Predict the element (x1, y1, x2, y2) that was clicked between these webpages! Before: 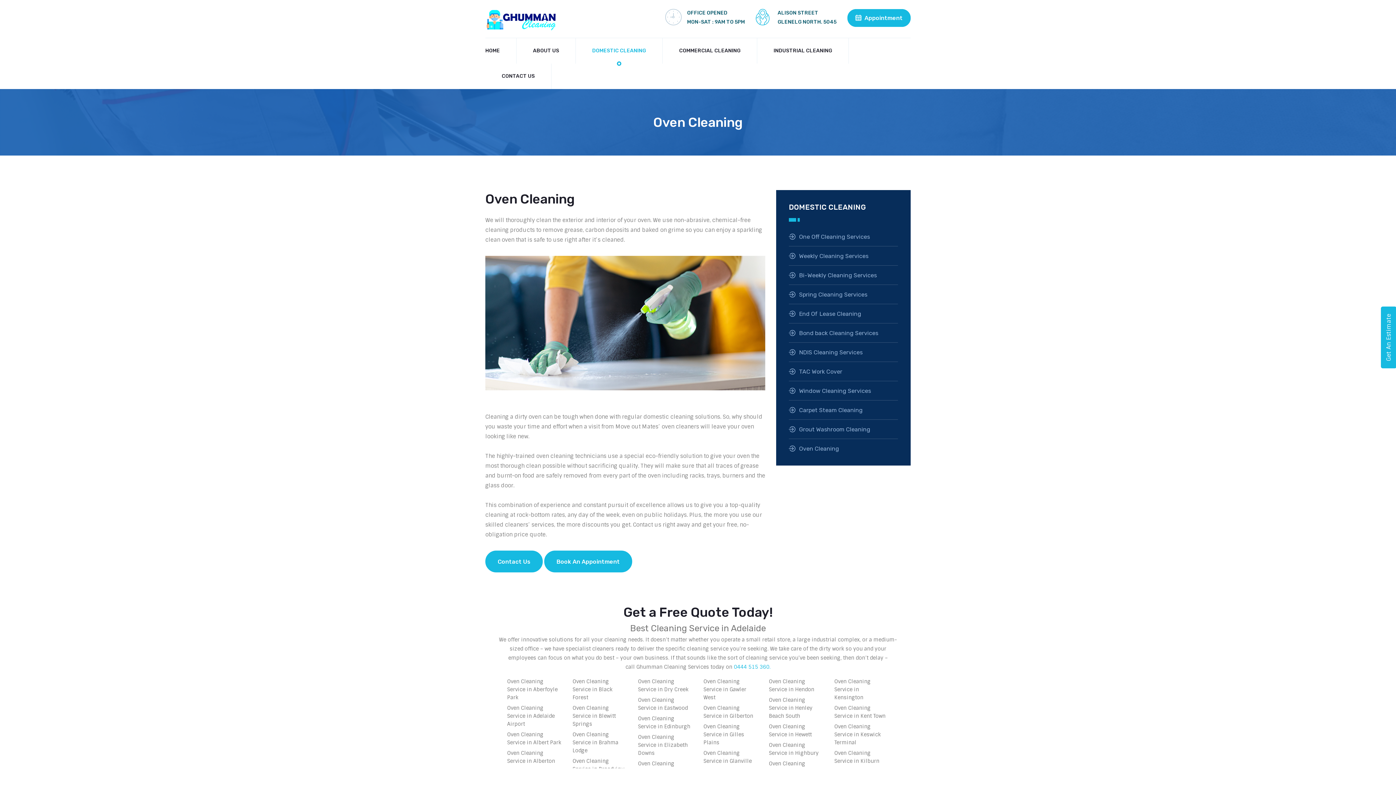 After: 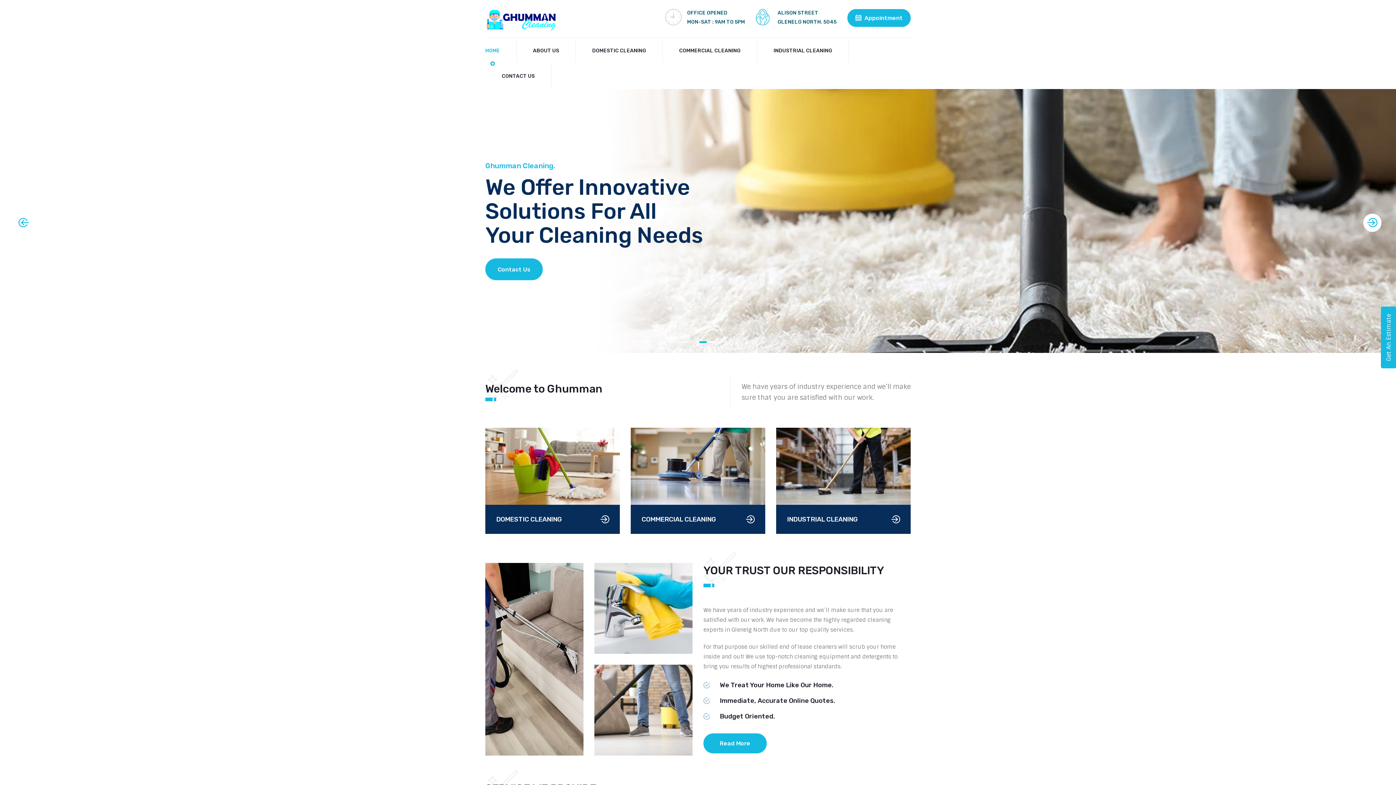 Action: bbox: (485, 15, 558, 21)